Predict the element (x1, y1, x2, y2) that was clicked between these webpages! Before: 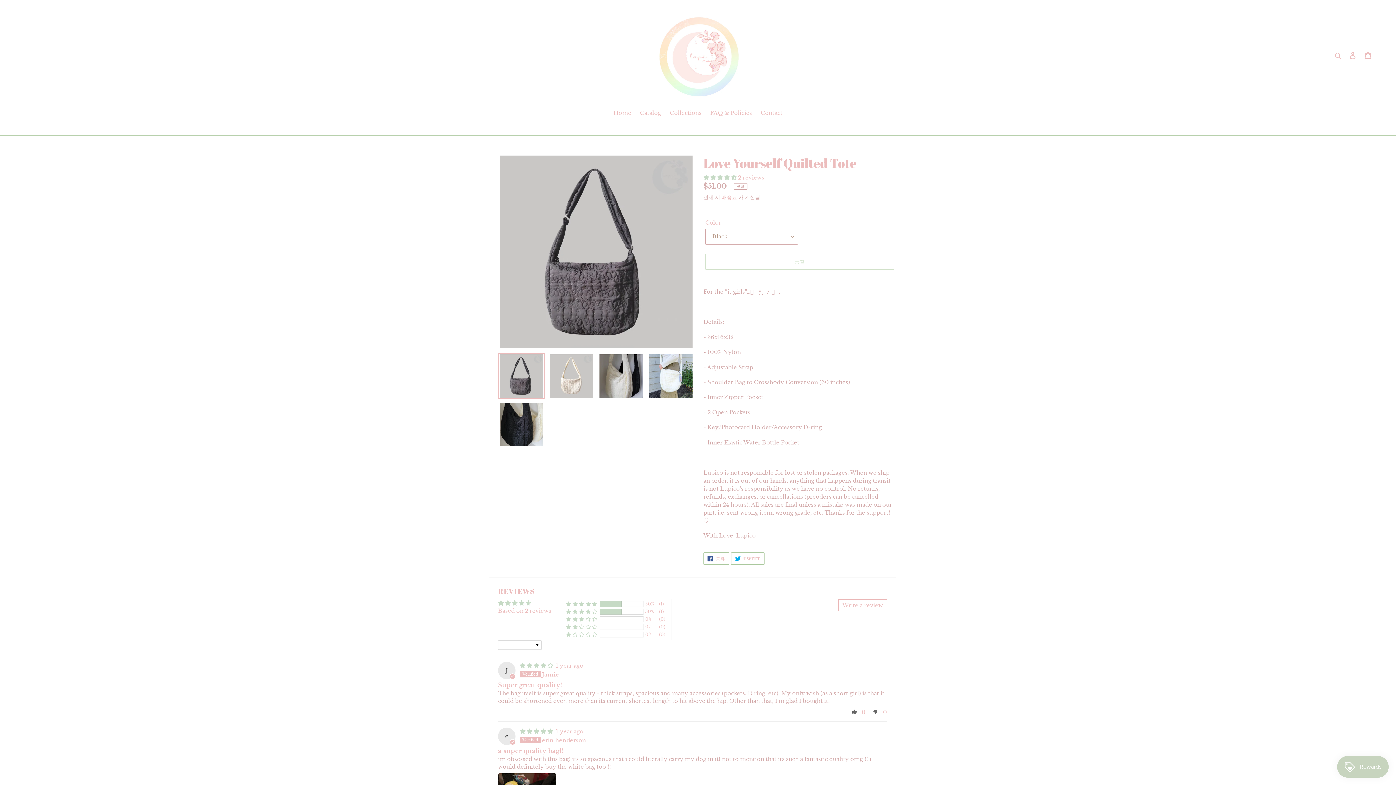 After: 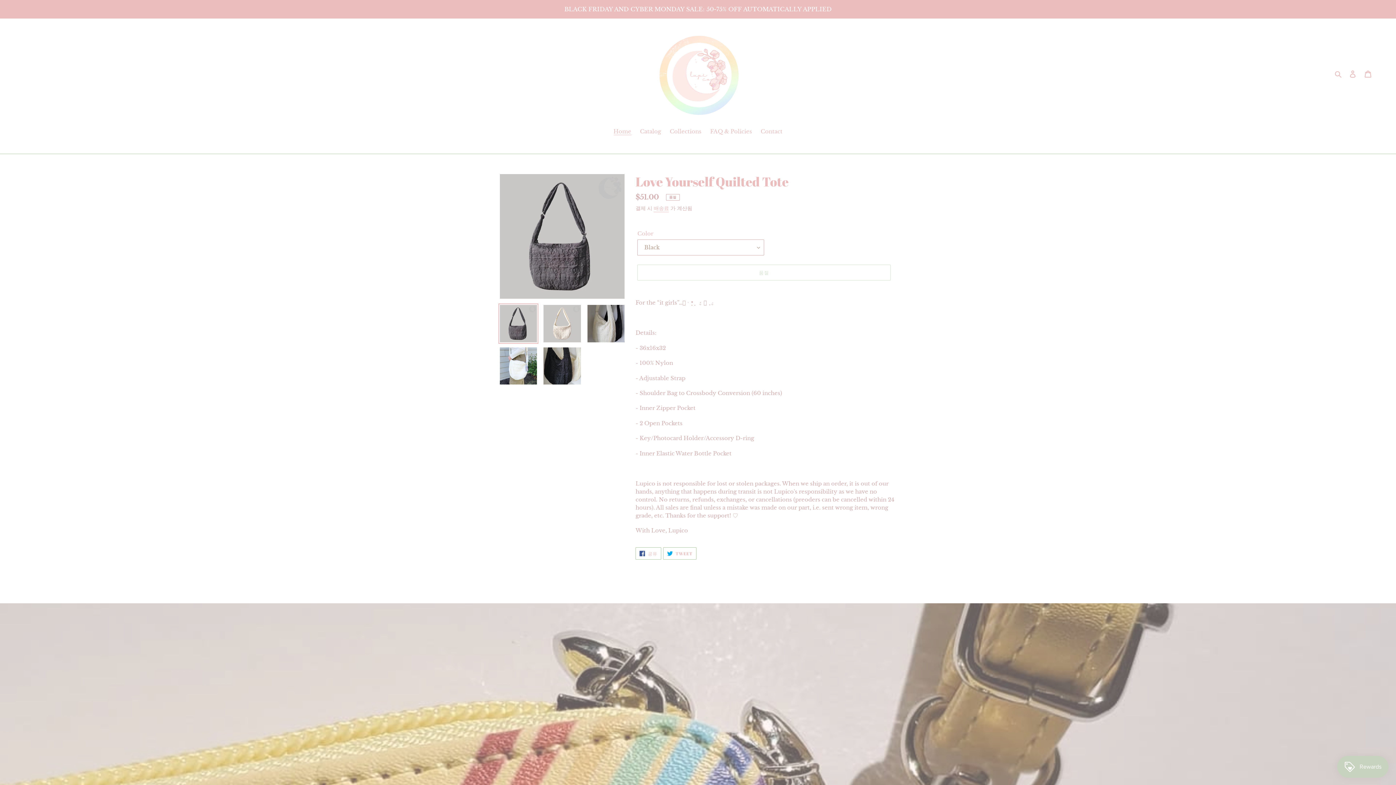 Action: bbox: (610, 109, 635, 118) label: Home